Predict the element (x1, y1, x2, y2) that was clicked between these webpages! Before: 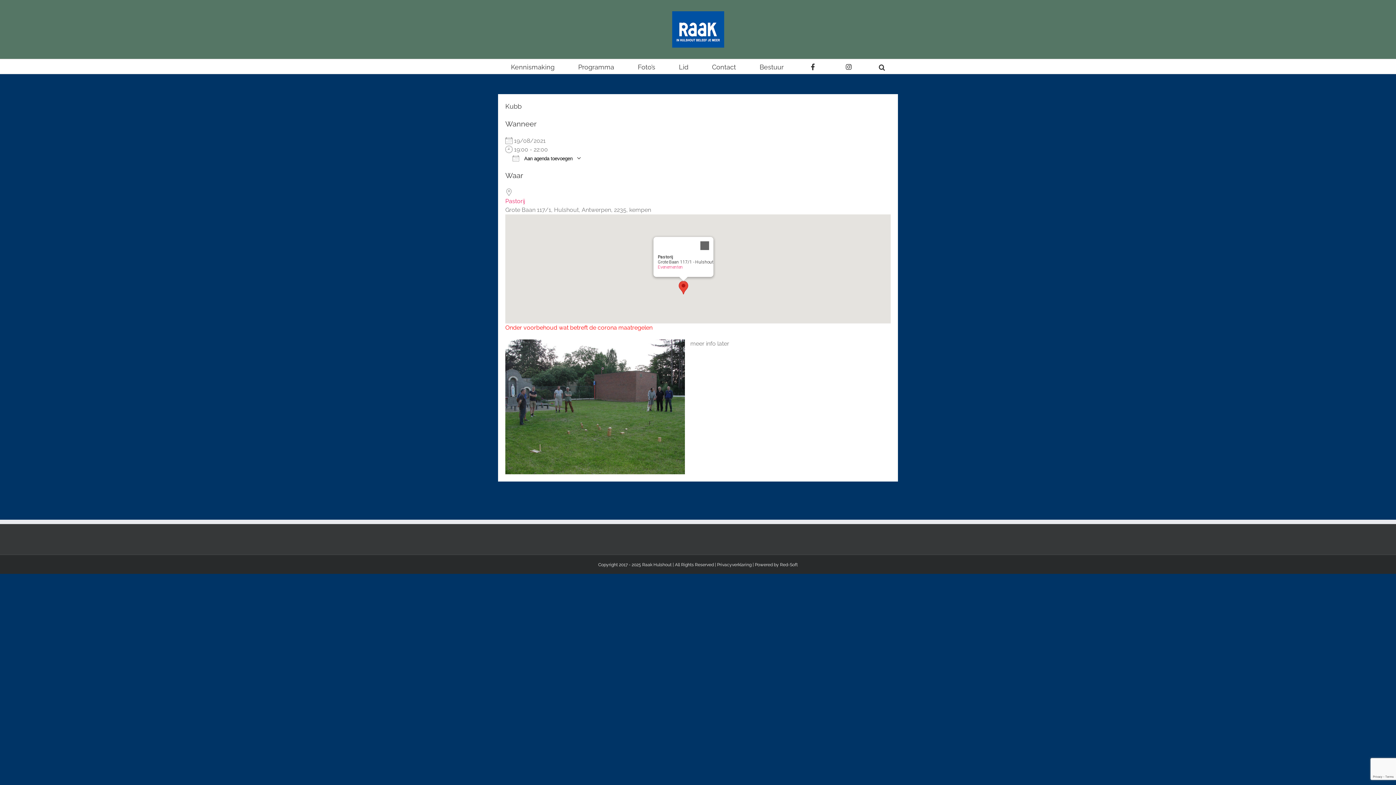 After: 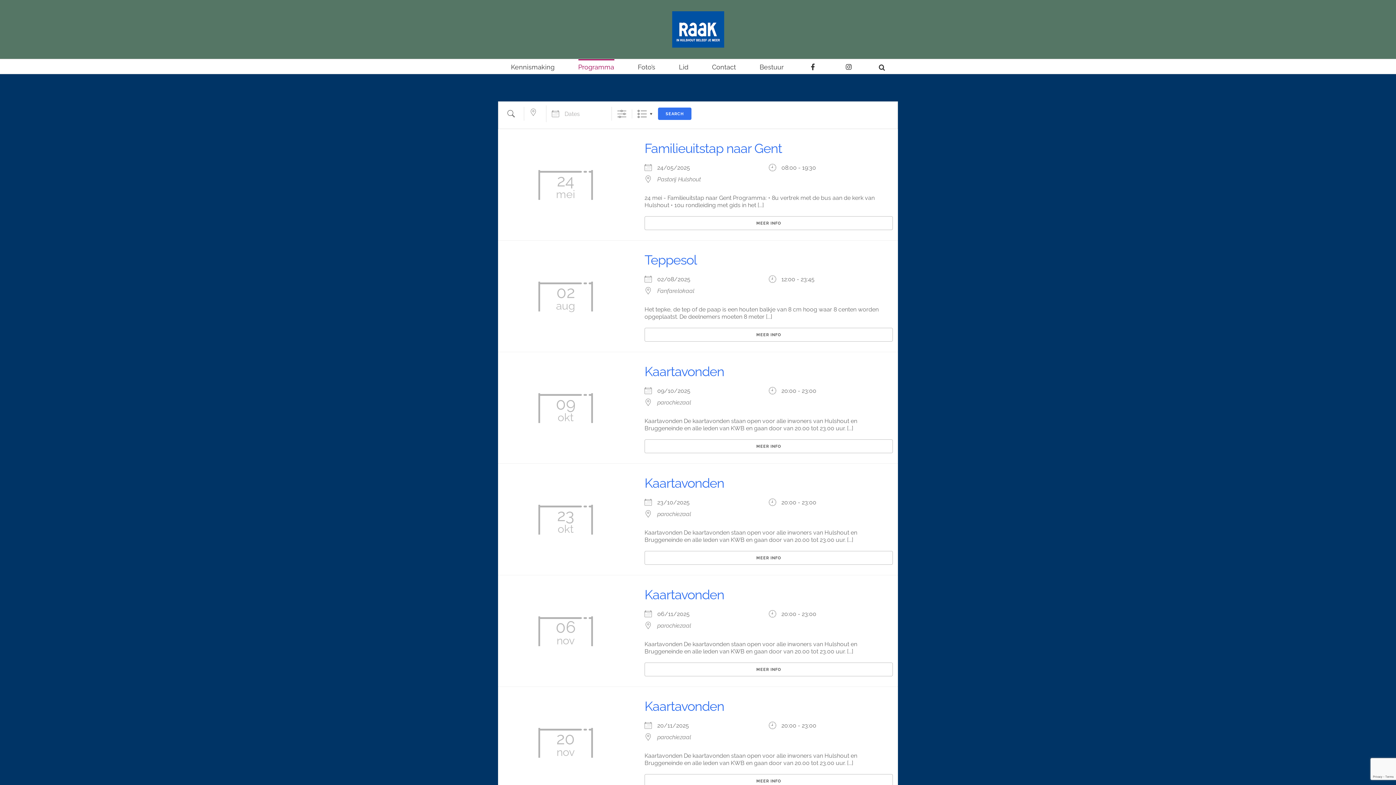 Action: label: Programma bbox: (578, 59, 614, 73)